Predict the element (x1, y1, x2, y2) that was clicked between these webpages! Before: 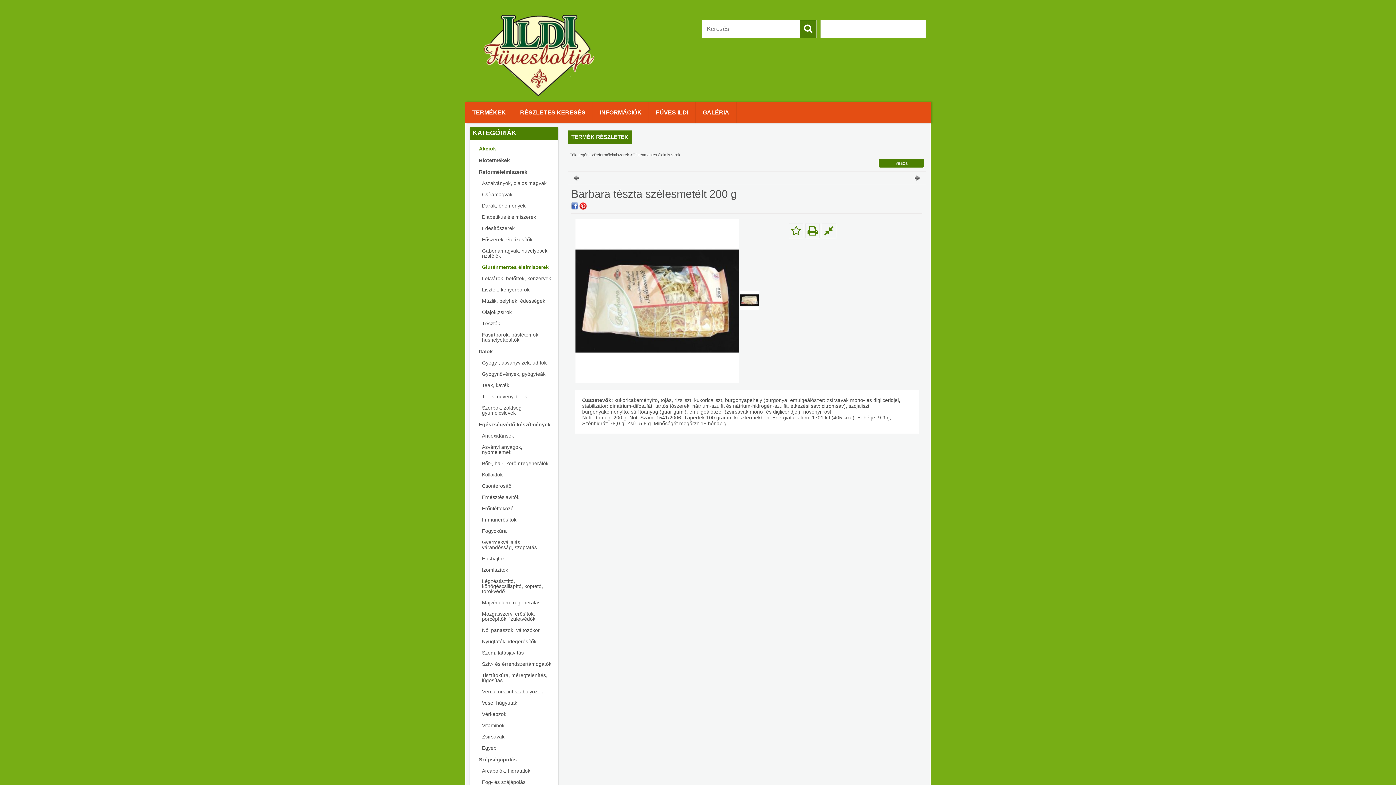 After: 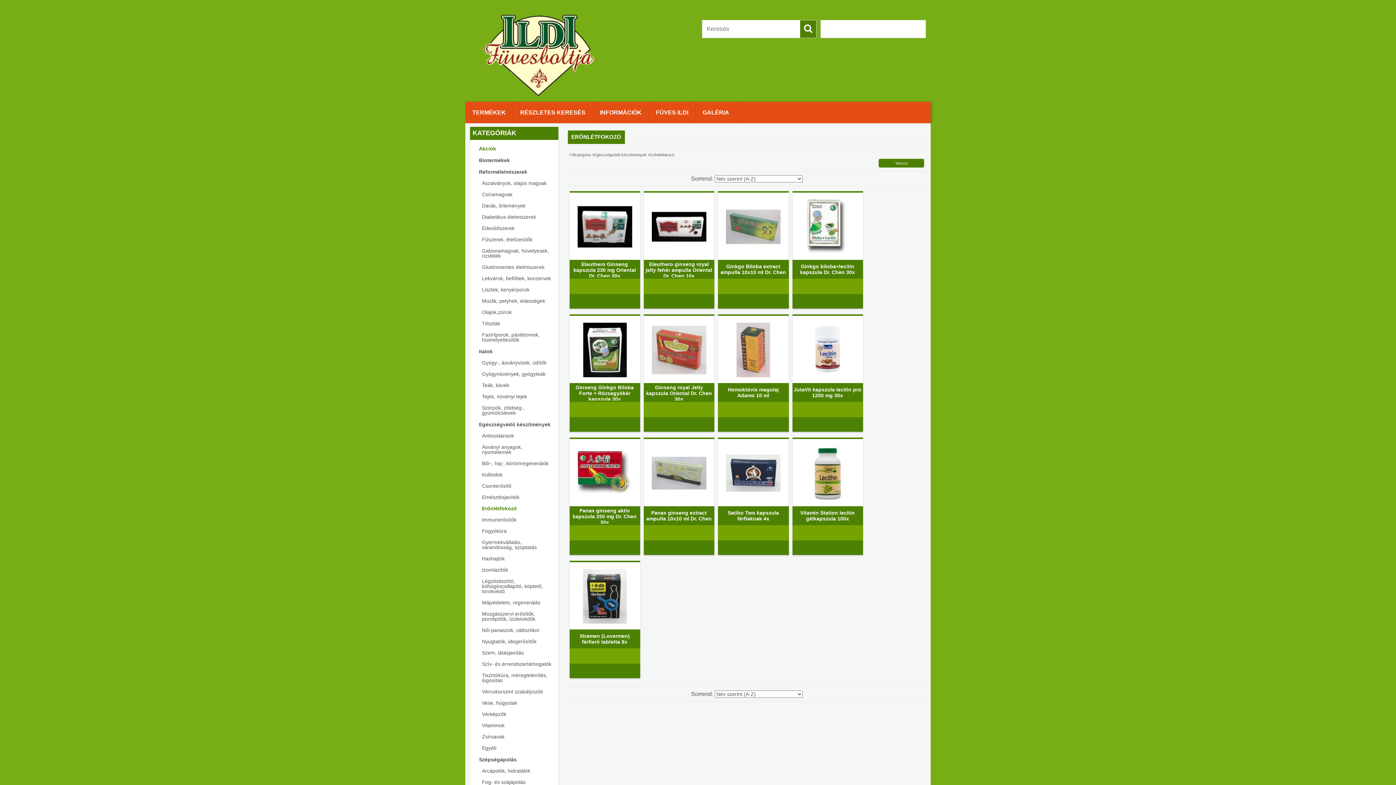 Action: label: Erőnlétfokozó bbox: (482, 505, 513, 511)